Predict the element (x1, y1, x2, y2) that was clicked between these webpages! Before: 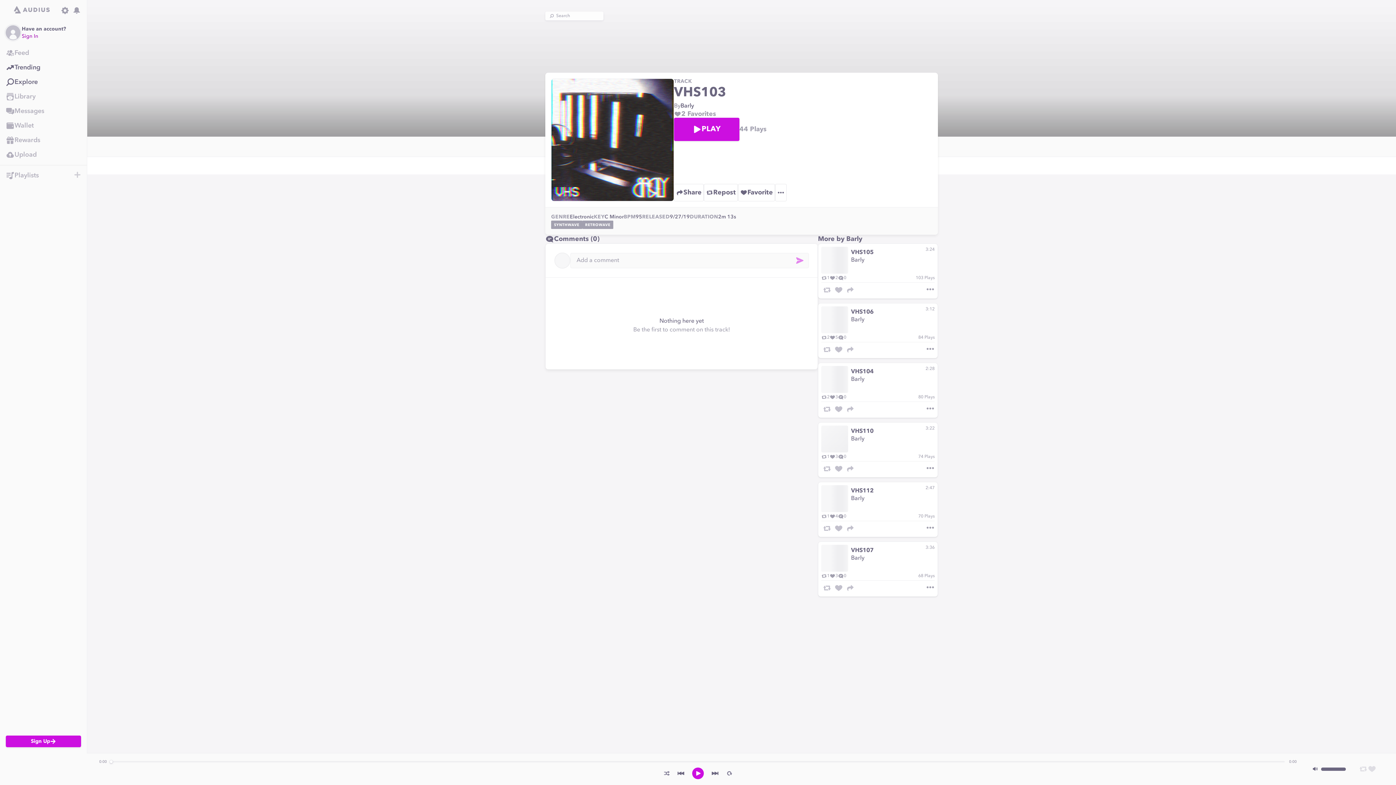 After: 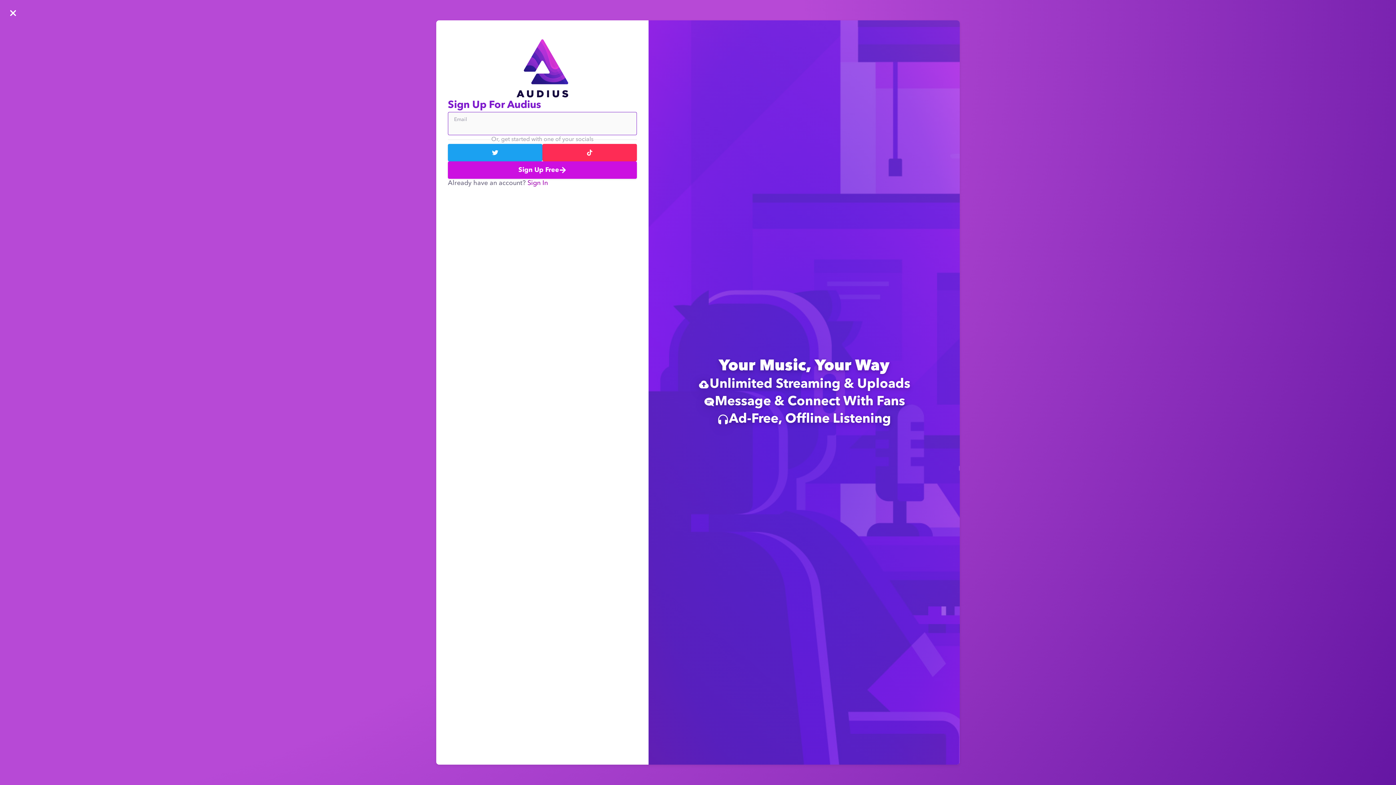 Action: bbox: (4, 6, 59, 14) label: Go to Home